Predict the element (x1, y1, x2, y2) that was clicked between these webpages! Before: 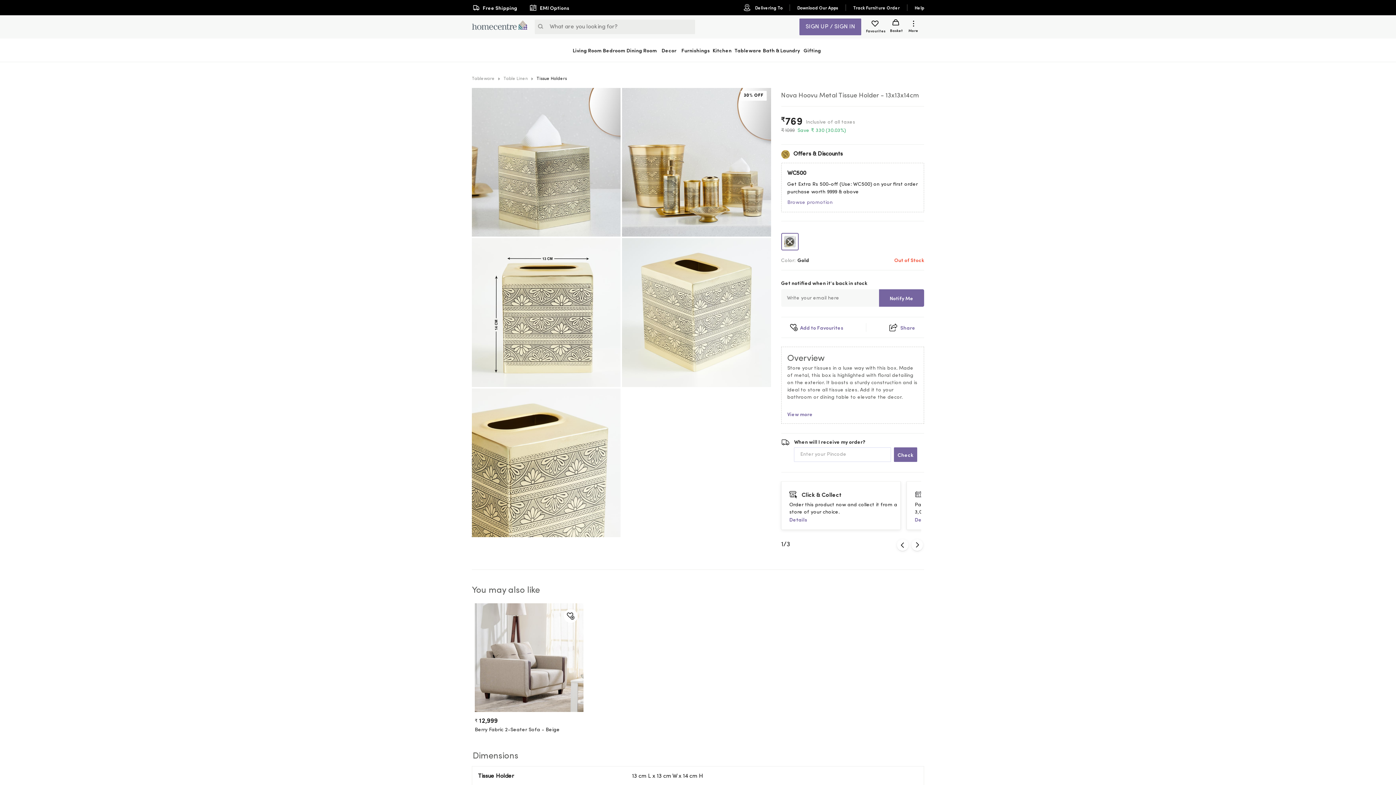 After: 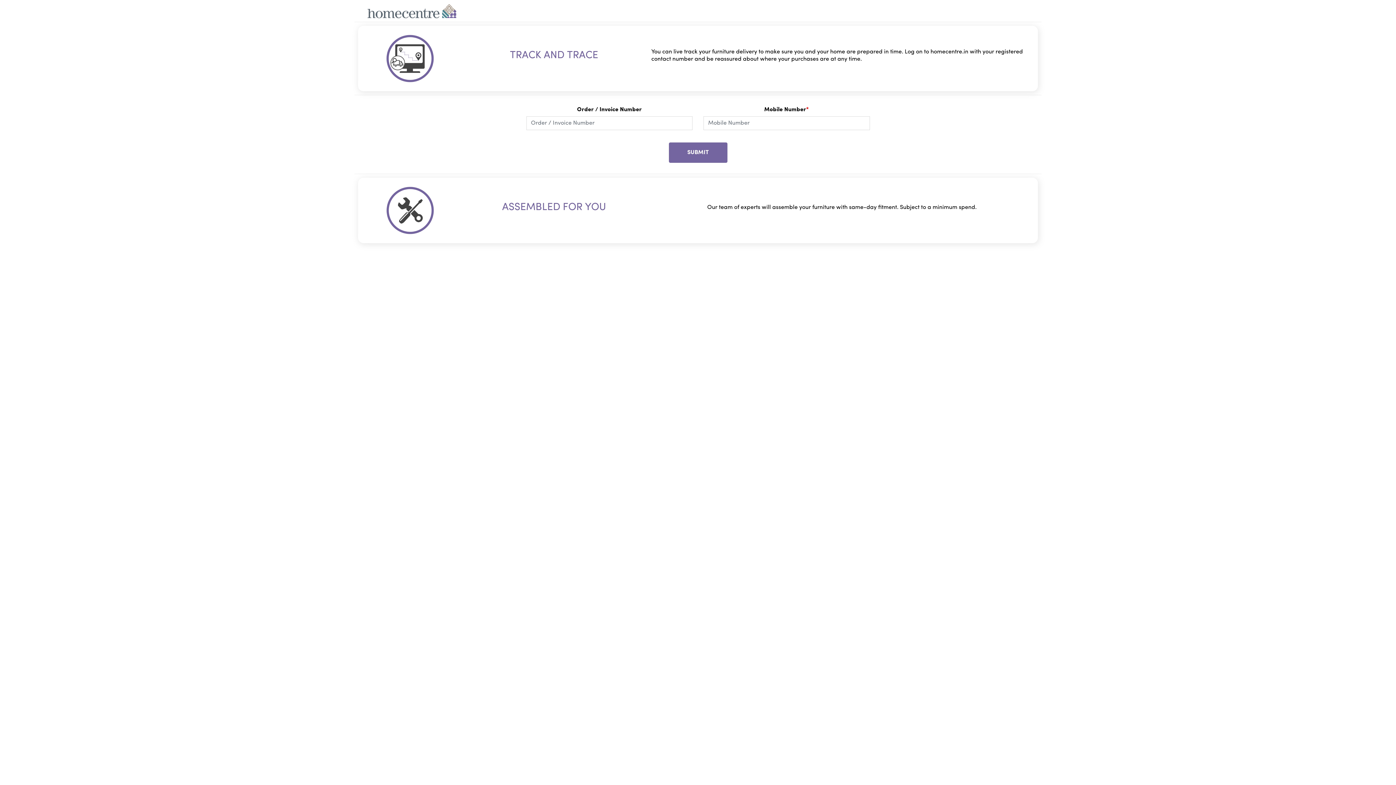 Action: label: Track Furniture Order bbox: (850, 1, 902, 13)